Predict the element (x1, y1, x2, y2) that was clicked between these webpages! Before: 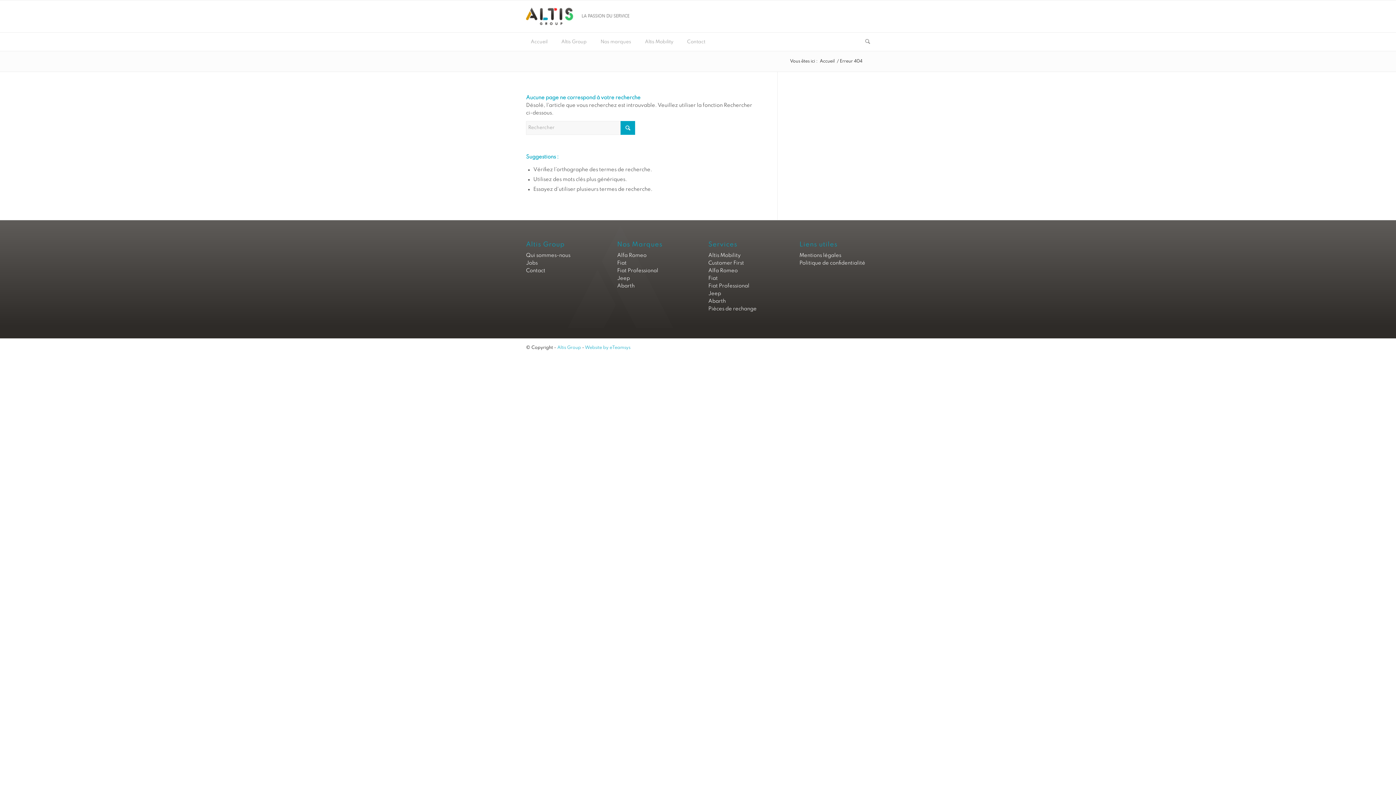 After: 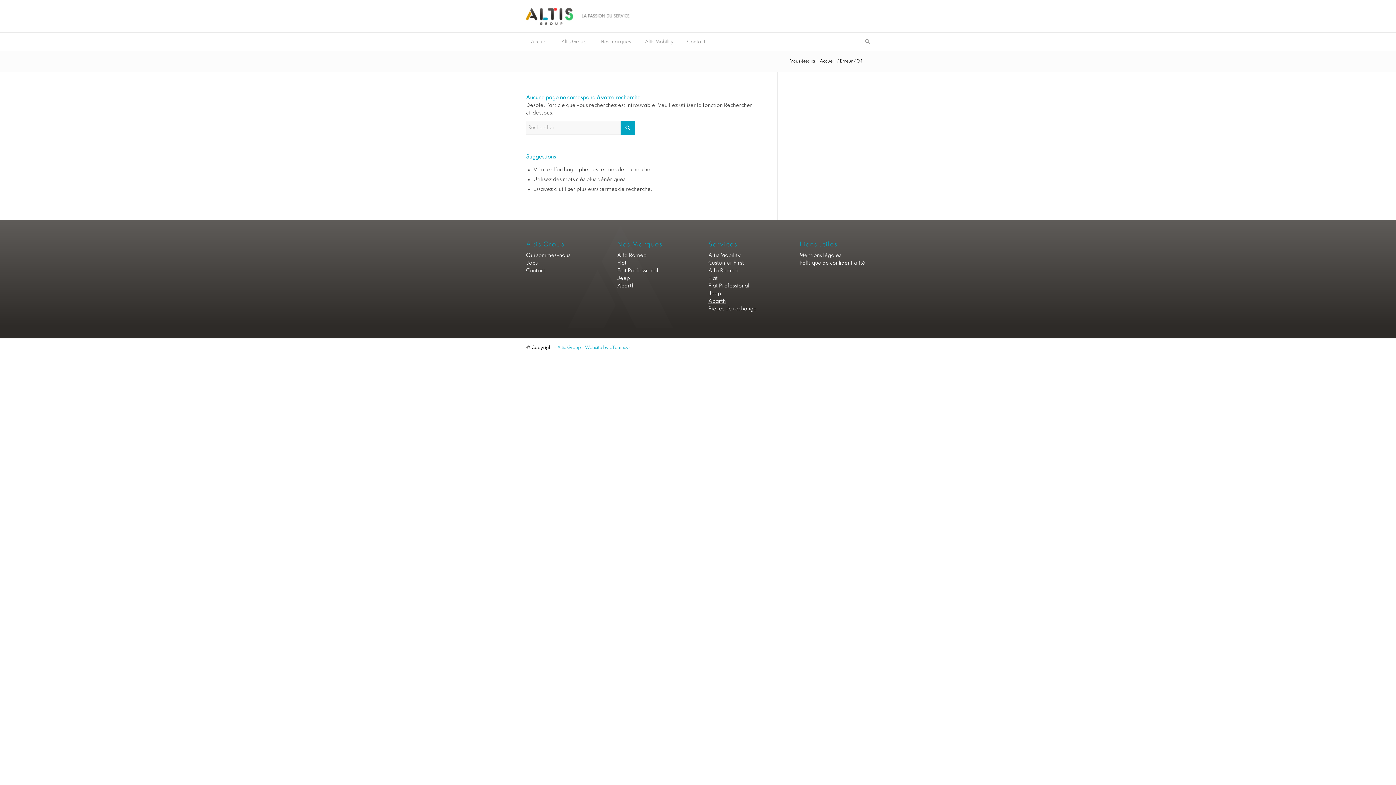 Action: label: Abarth bbox: (708, 298, 725, 303)